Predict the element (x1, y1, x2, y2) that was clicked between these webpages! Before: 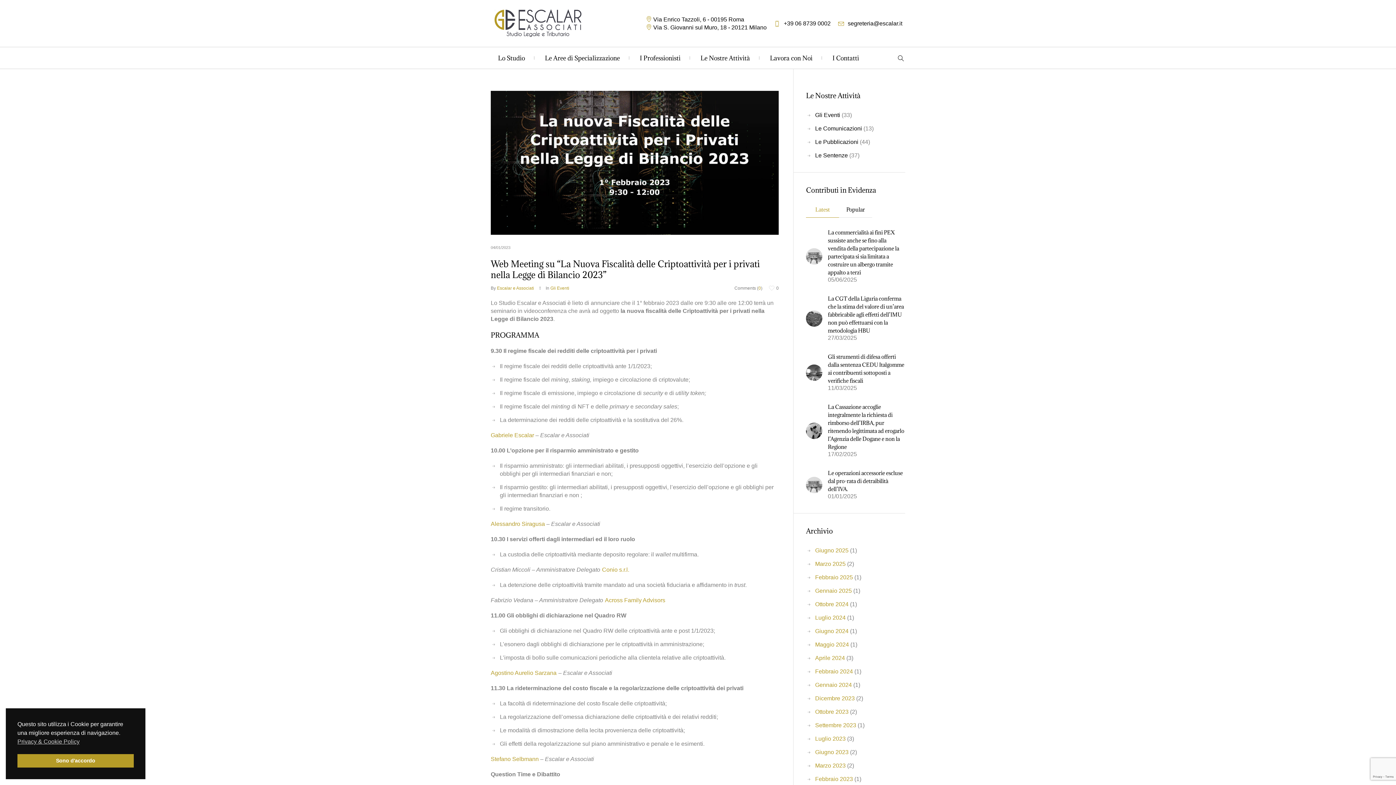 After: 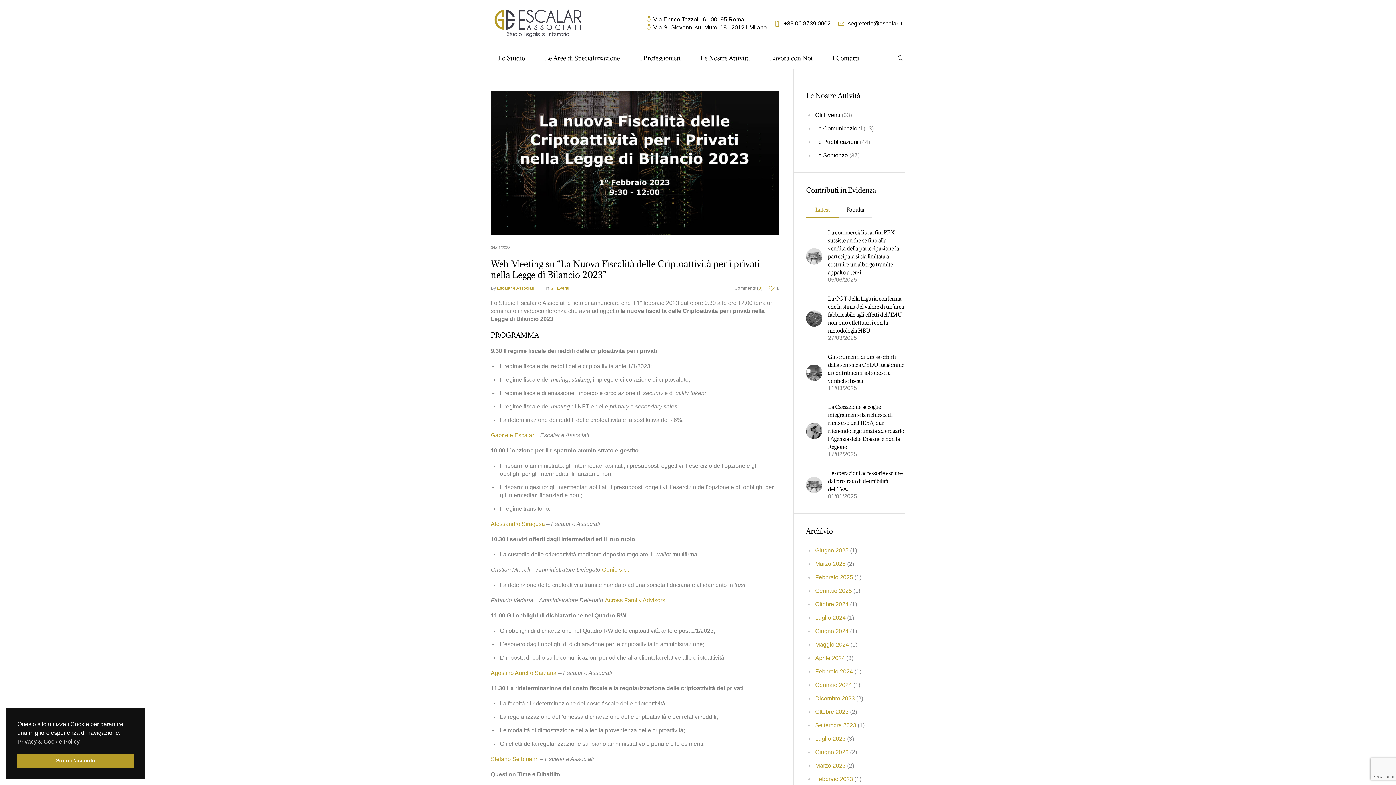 Action: label: 0 bbox: (769, 285, 778, 290)